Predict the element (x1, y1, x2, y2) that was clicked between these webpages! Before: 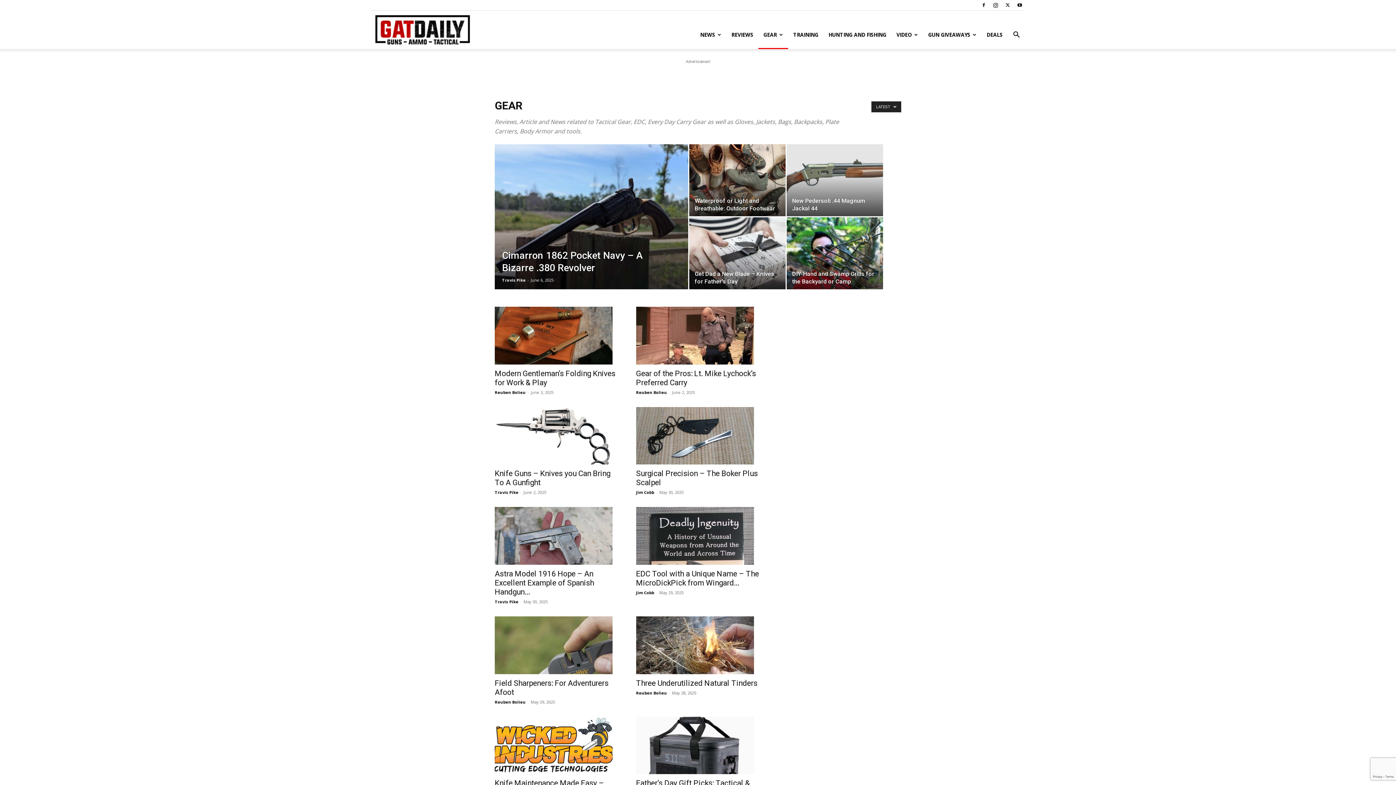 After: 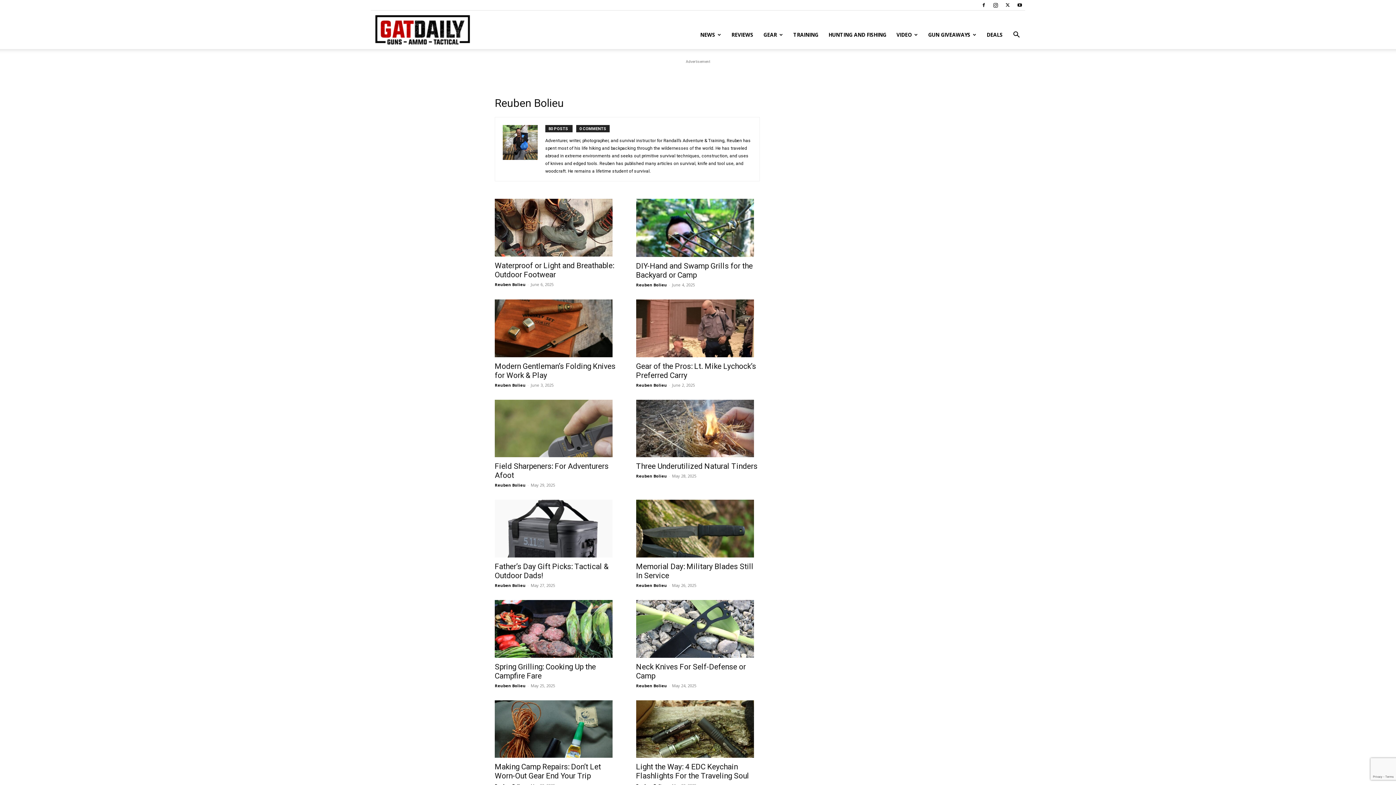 Action: bbox: (494, 389, 525, 395) label: Reuben Bolieu